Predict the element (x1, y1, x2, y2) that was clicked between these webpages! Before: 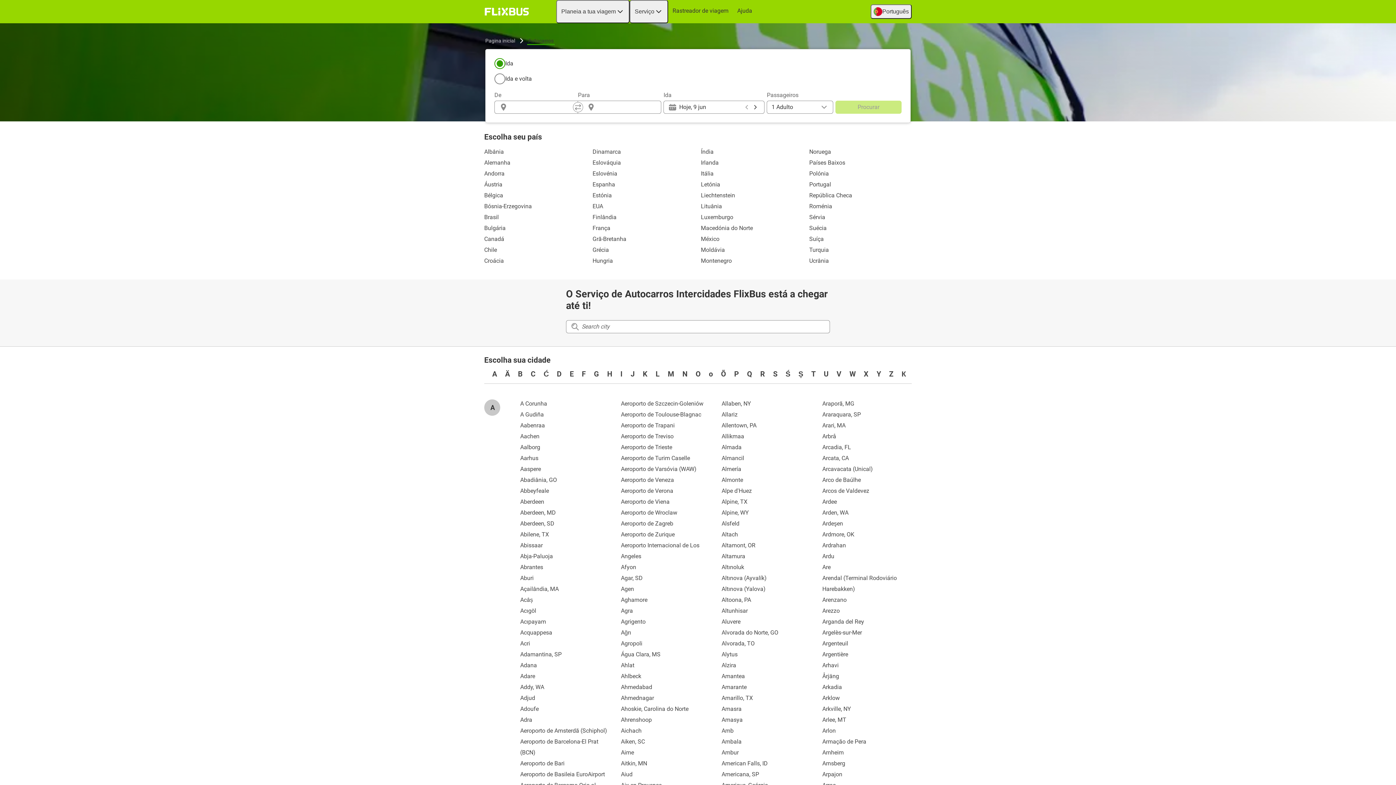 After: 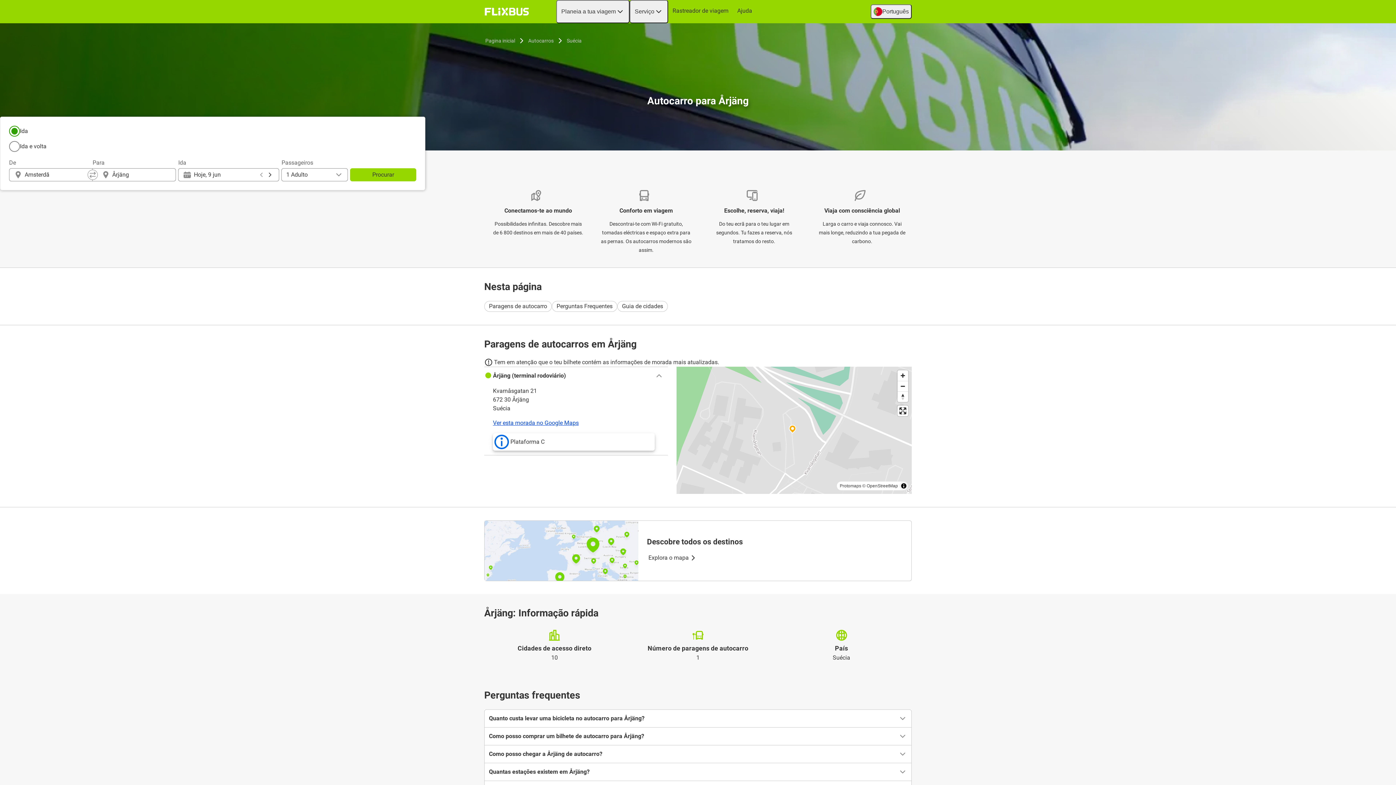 Action: bbox: (817, 671, 912, 682) label: Årjäng